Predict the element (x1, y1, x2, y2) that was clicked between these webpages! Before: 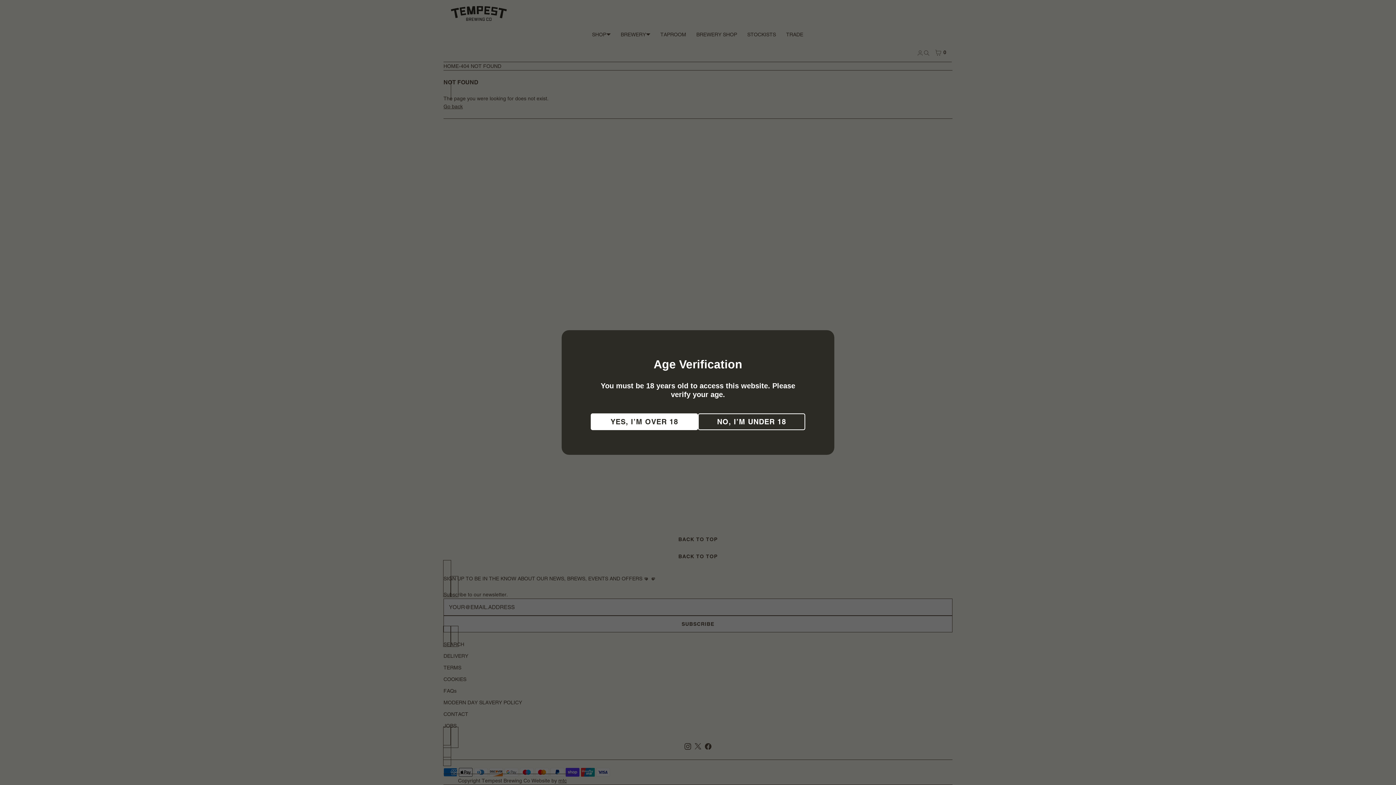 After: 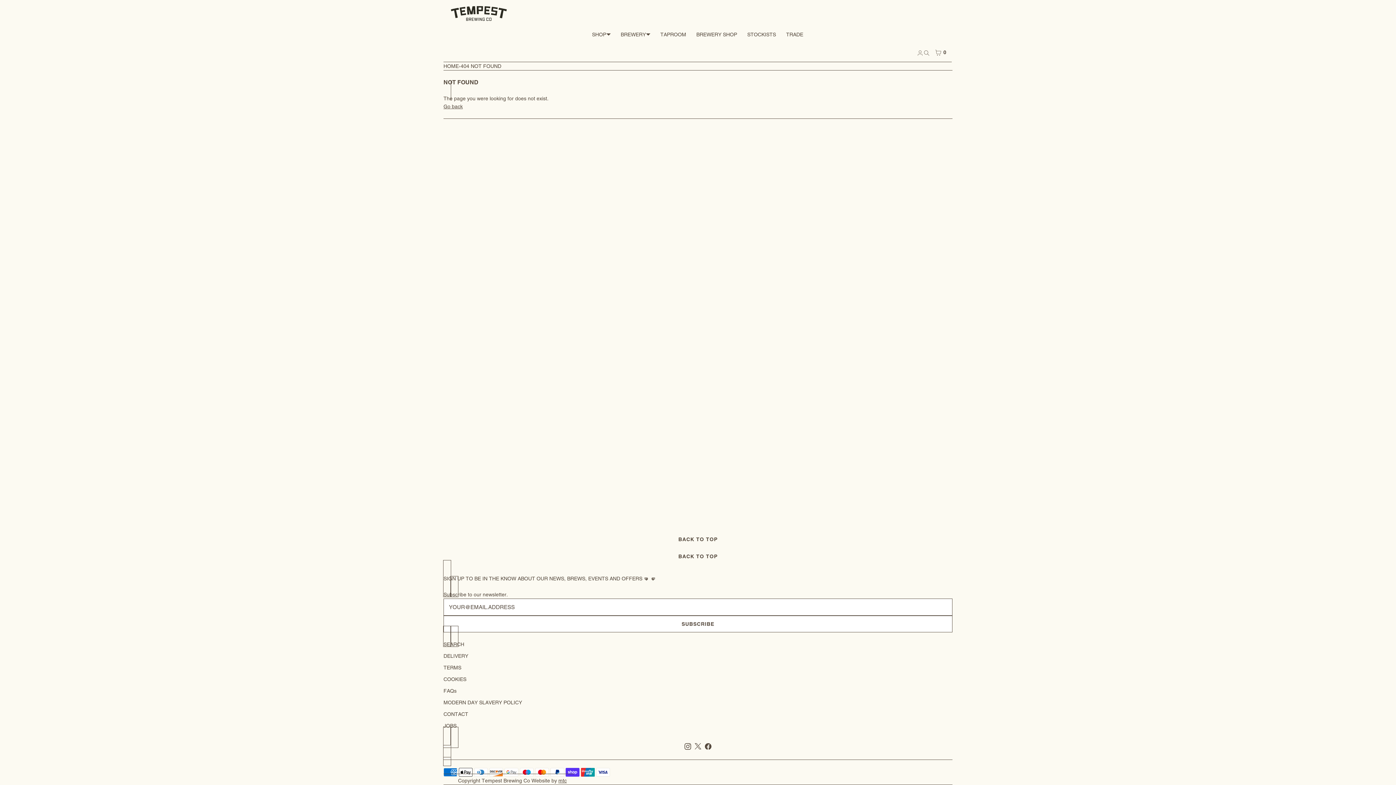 Action: bbox: (590, 413, 698, 430) label: YES, I’M OVER 18